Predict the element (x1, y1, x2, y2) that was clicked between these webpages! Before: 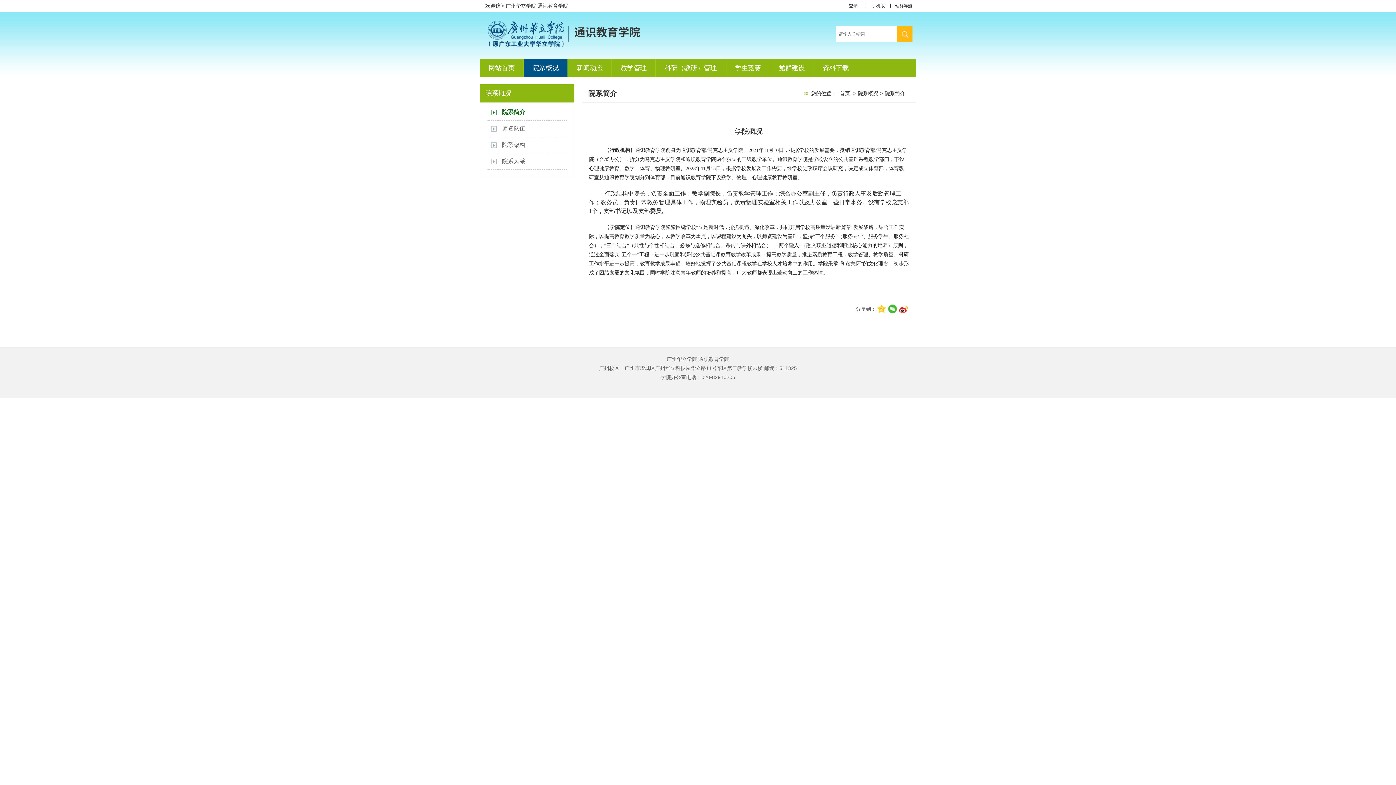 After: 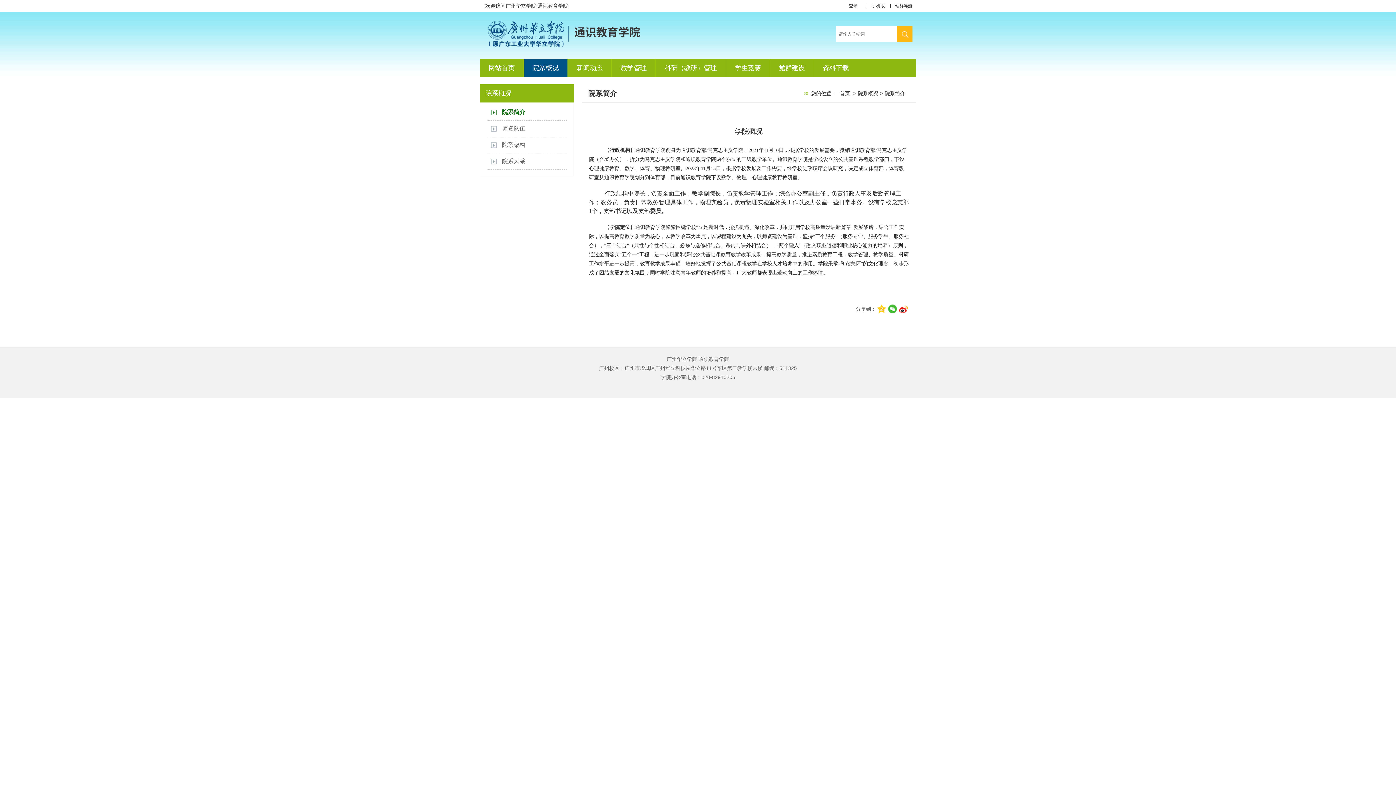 Action: bbox: (876, 303, 887, 314)